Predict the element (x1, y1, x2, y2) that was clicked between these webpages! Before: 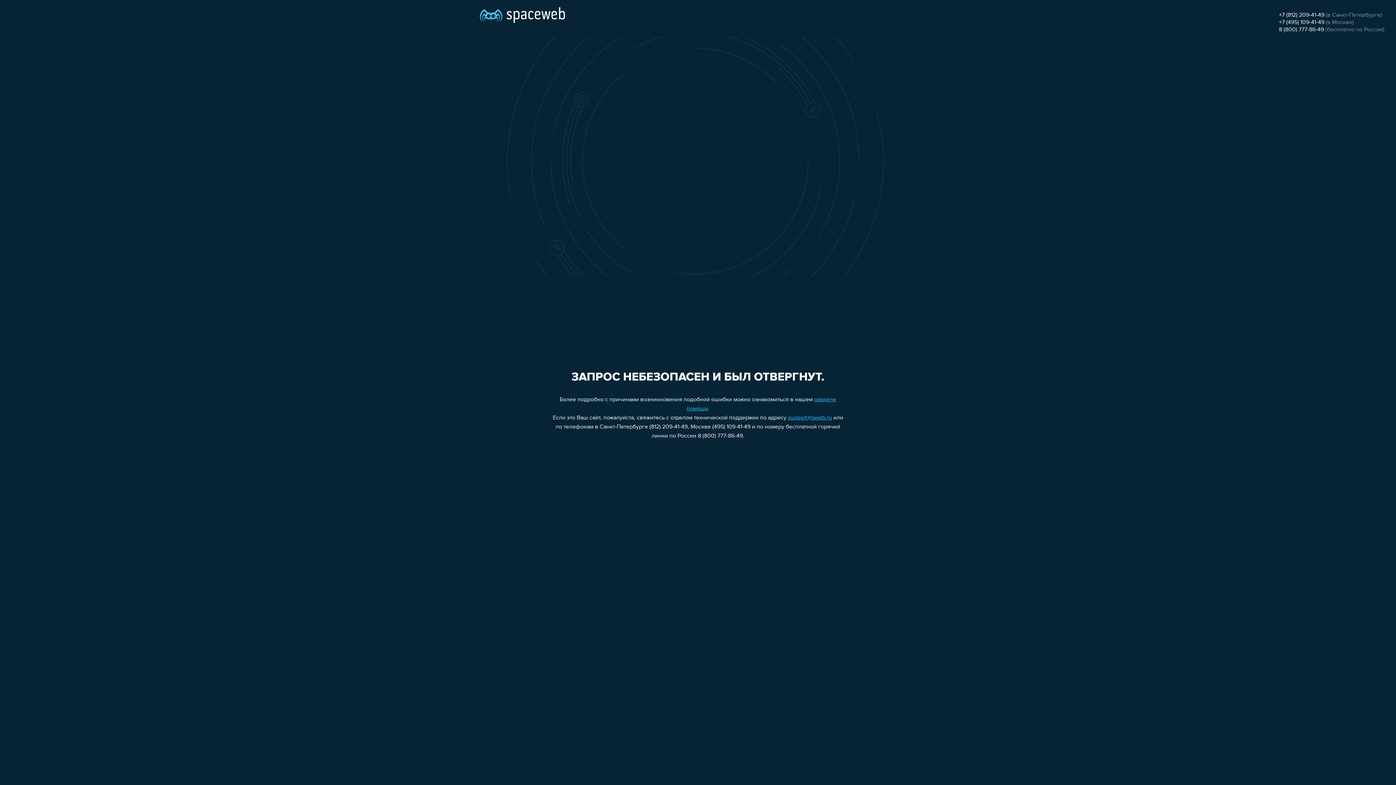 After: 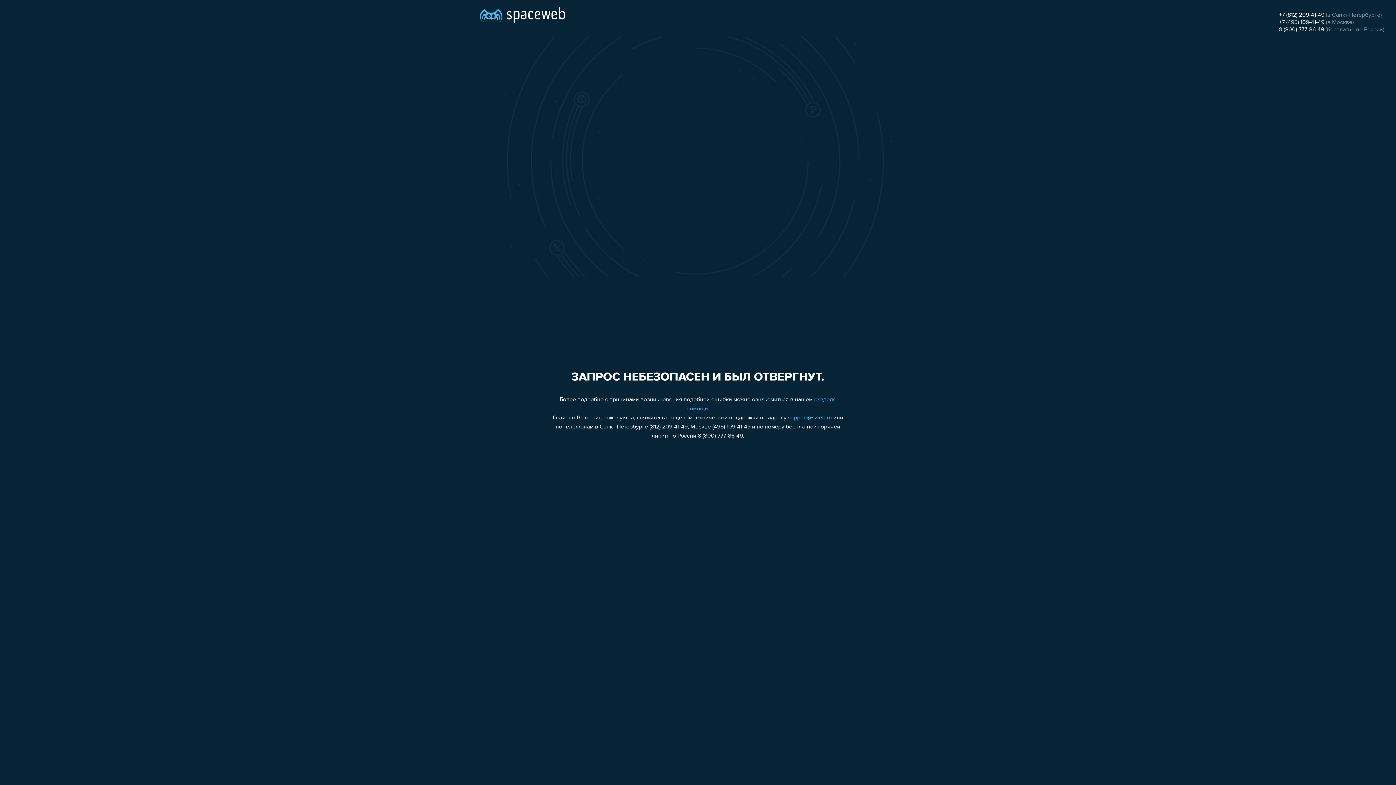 Action: label: +7 (495) 109-41-49 bbox: (1279, 19, 1324, 25)